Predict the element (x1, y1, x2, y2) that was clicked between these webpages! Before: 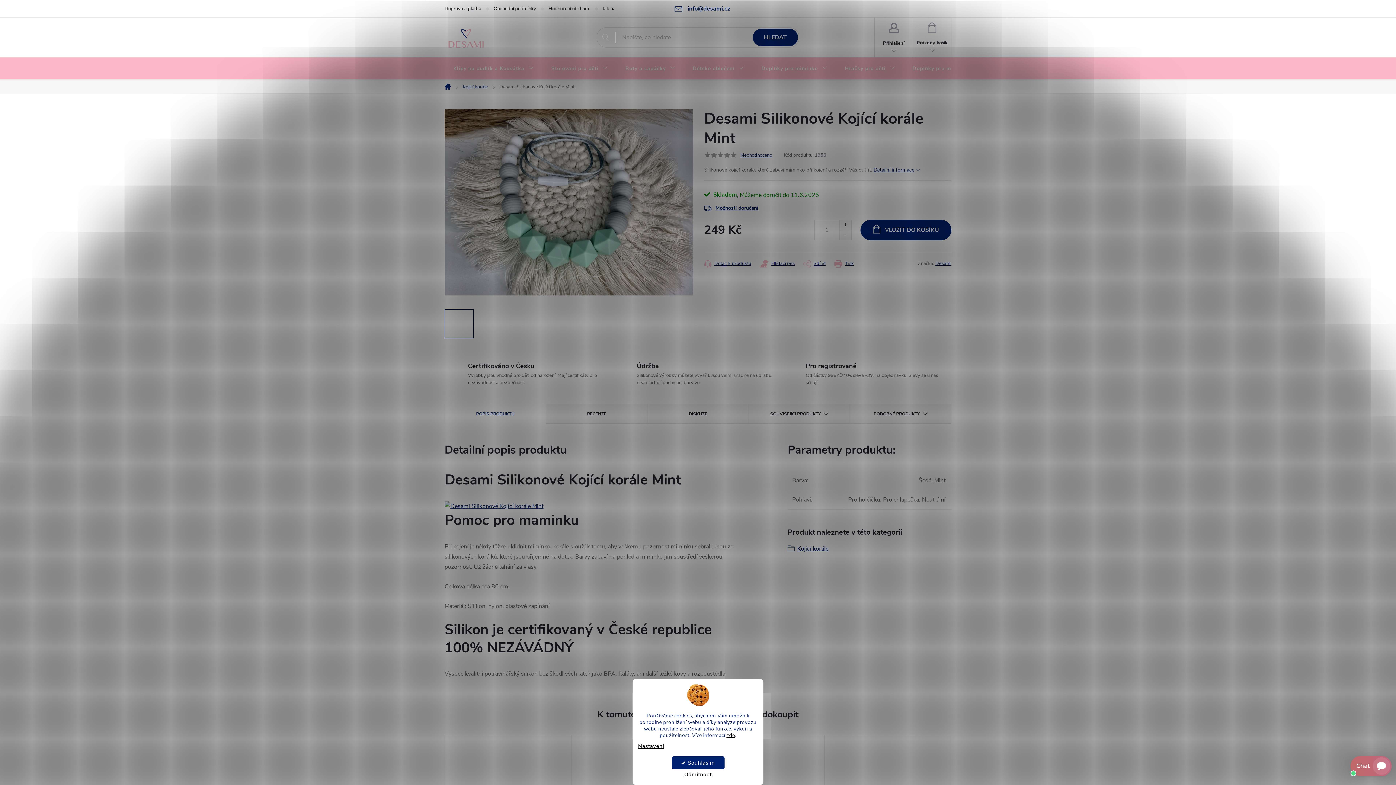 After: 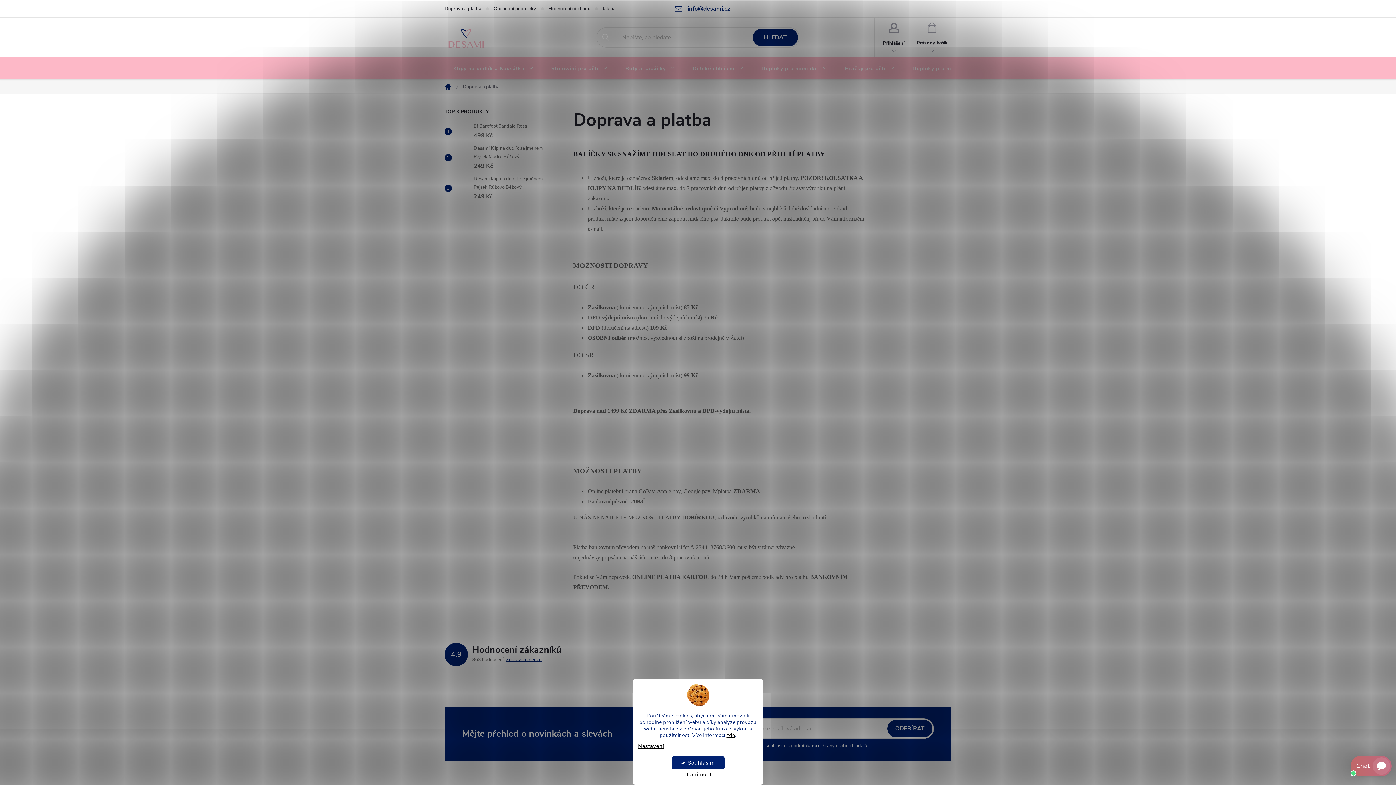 Action: bbox: (444, 0, 493, 17) label: Doprava a platba